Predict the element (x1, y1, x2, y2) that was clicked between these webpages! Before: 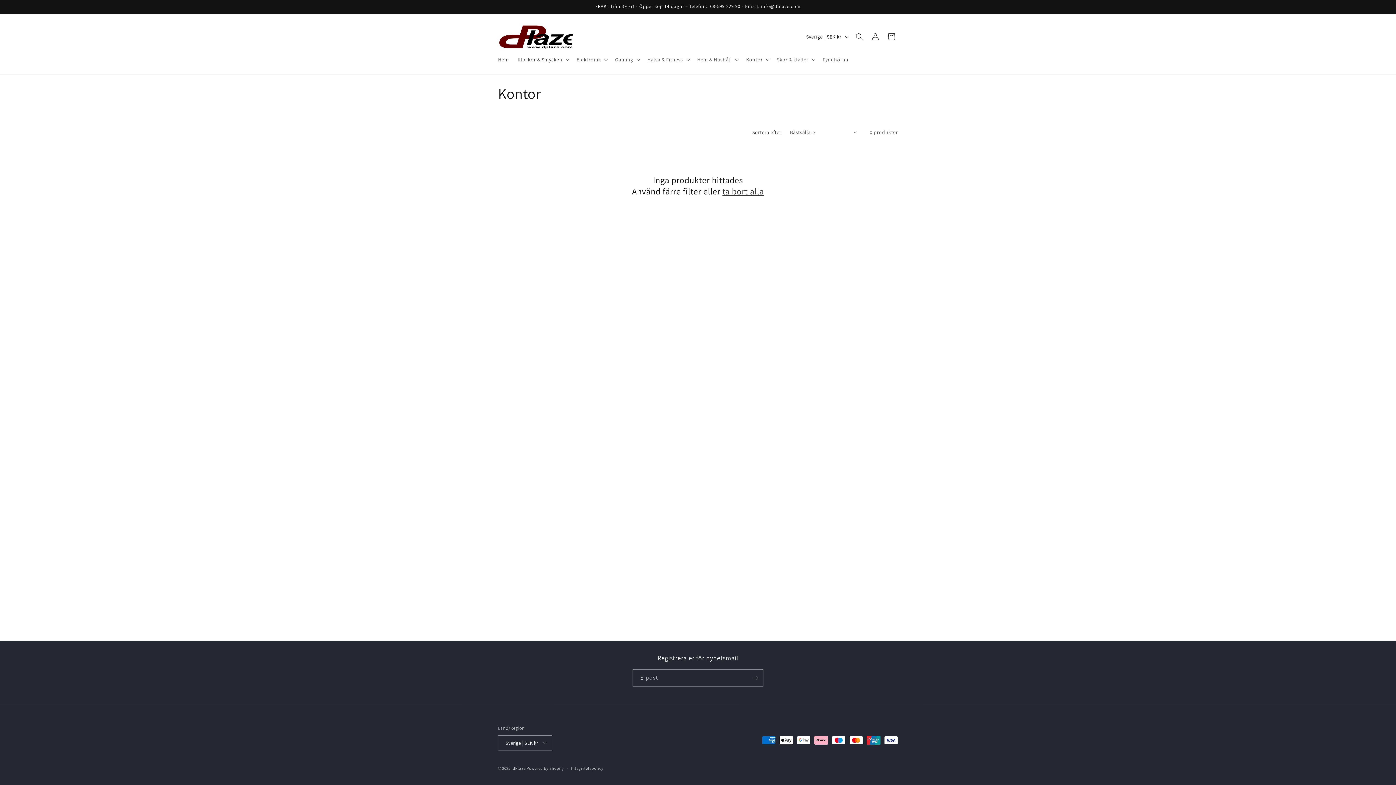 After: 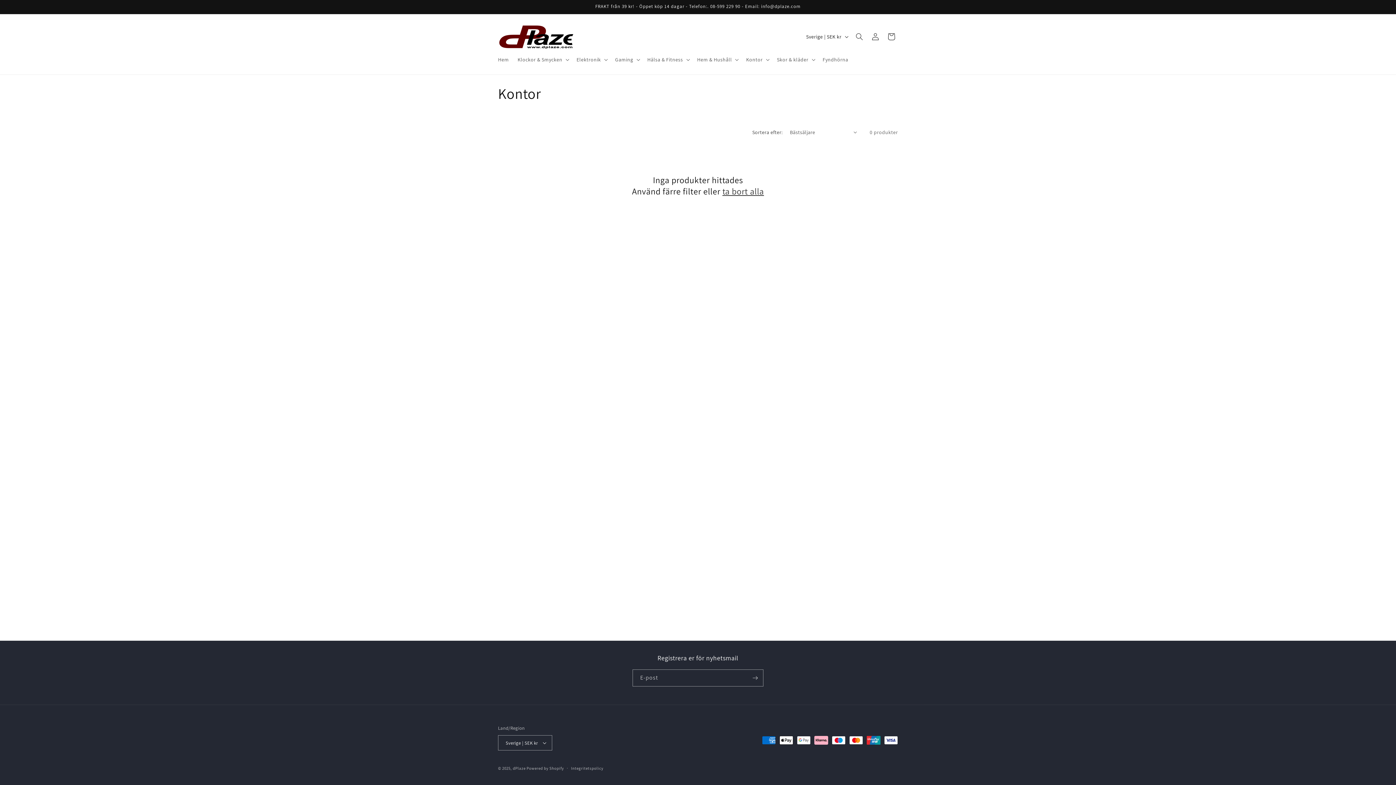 Action: bbox: (722, 185, 764, 197) label: ta bort alla